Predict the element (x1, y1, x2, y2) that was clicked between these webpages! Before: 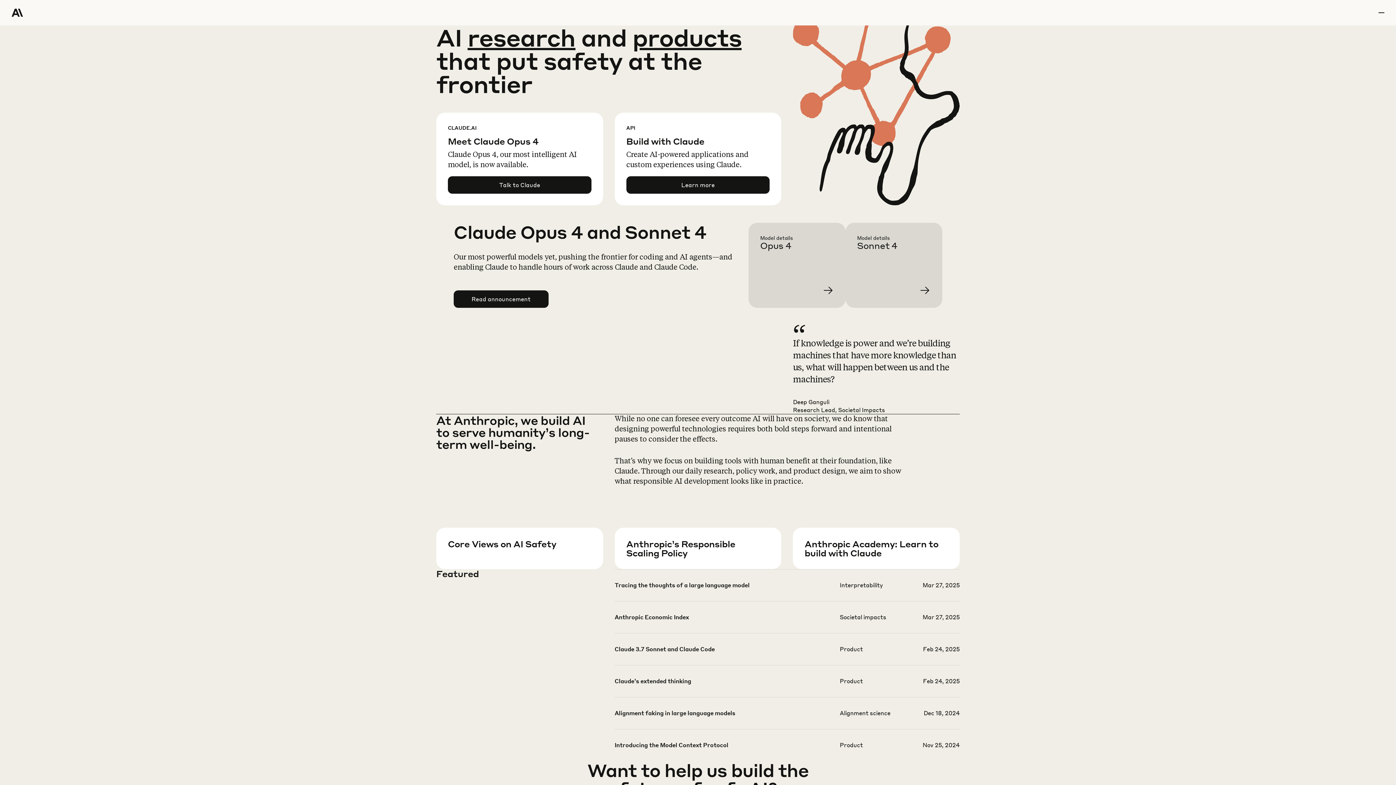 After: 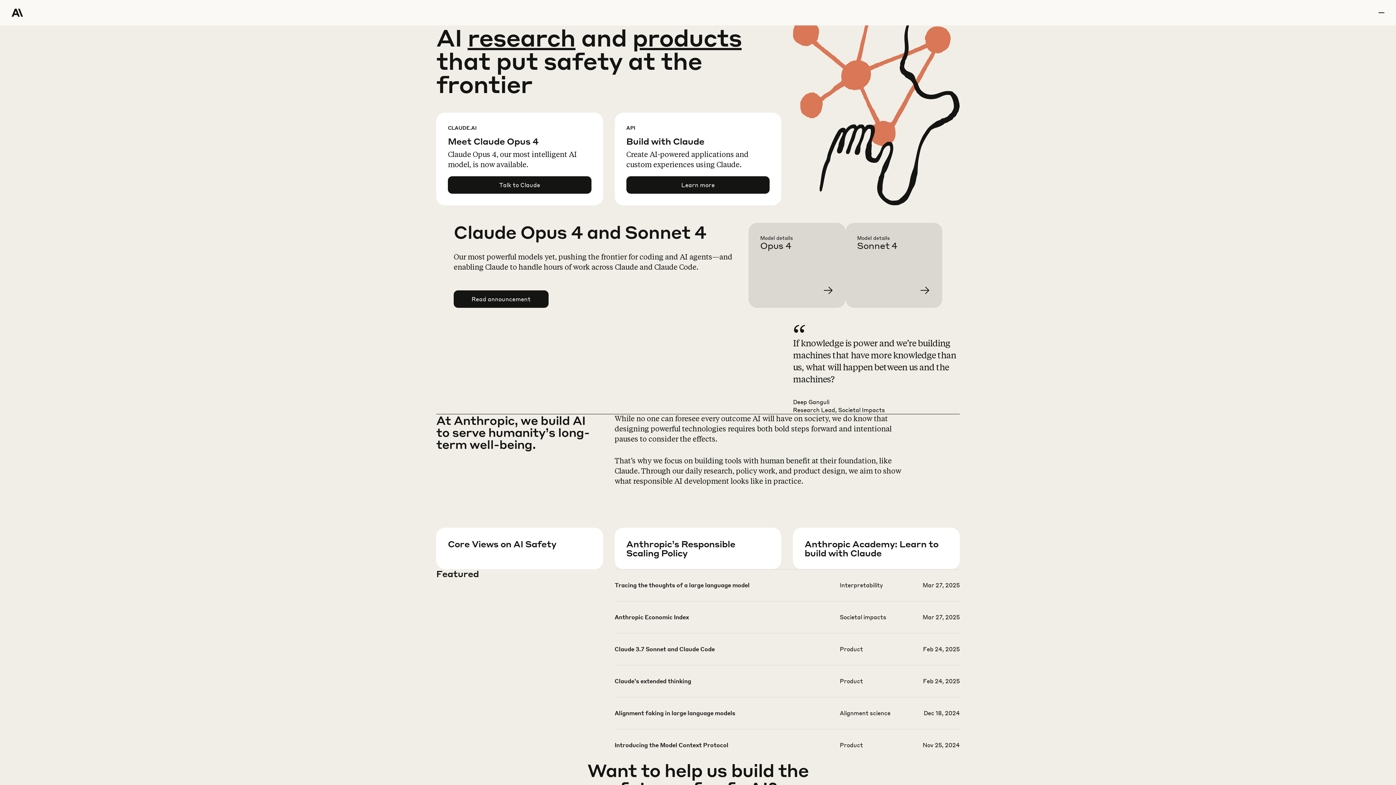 Action: label: Home Page bbox: (11, 0, 64, 25)